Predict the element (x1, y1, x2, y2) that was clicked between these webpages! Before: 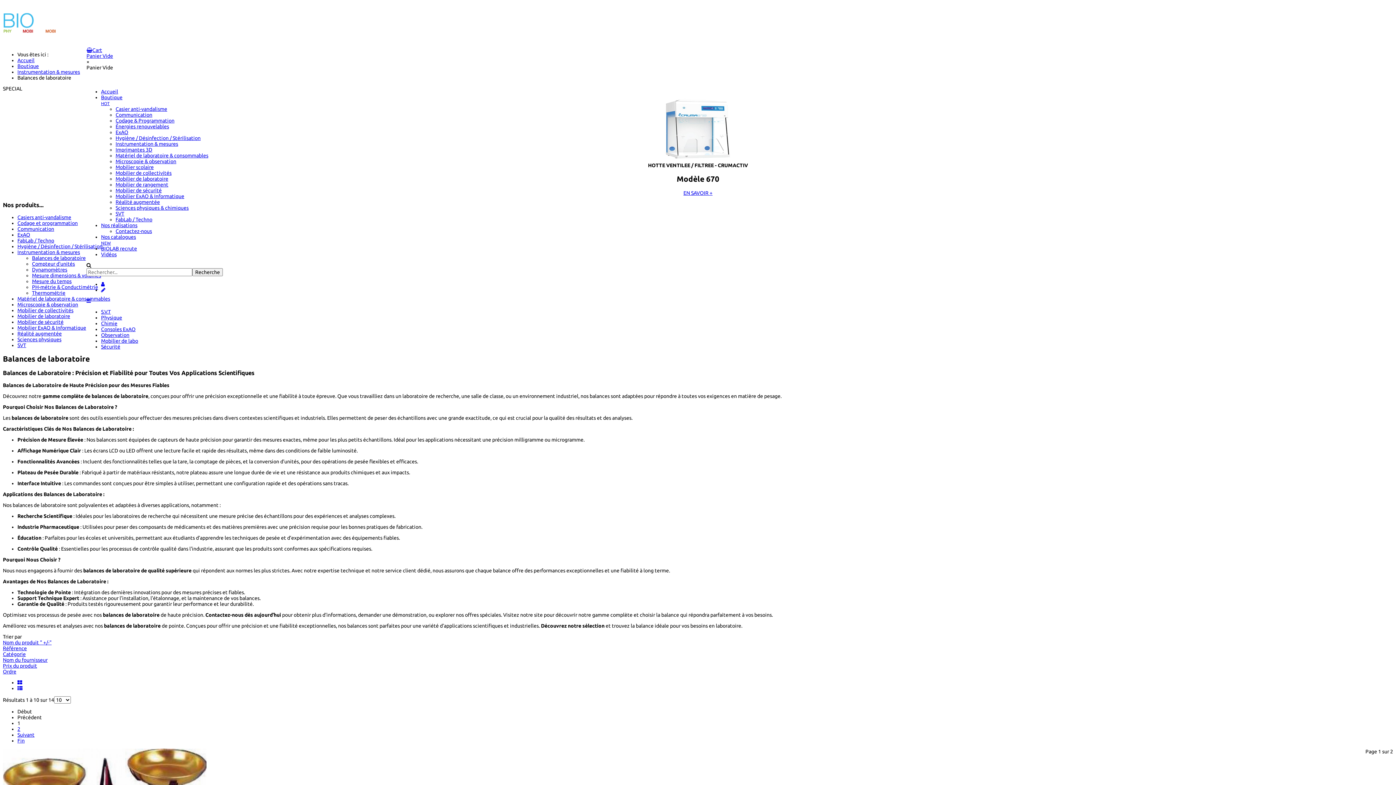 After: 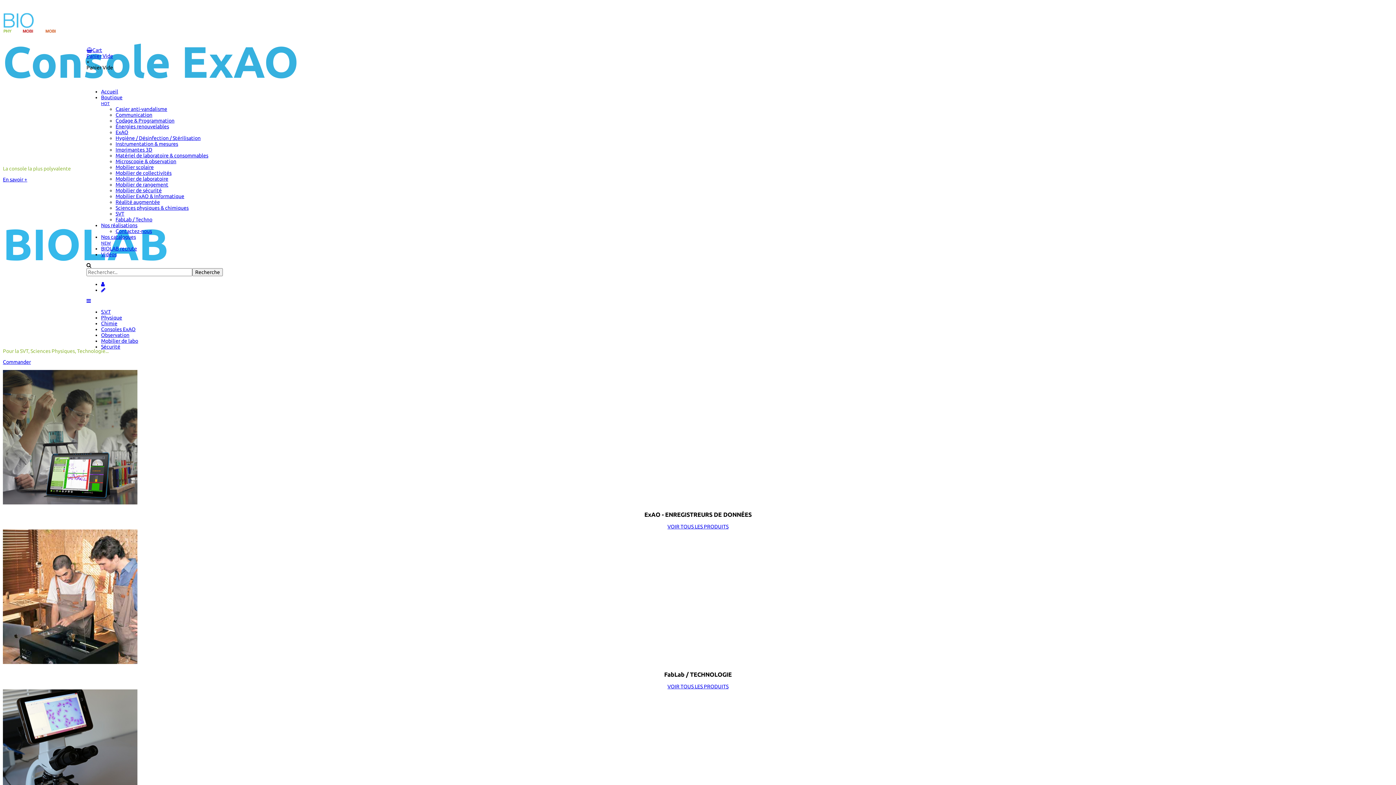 Action: label: Accueil bbox: (101, 88, 118, 94)